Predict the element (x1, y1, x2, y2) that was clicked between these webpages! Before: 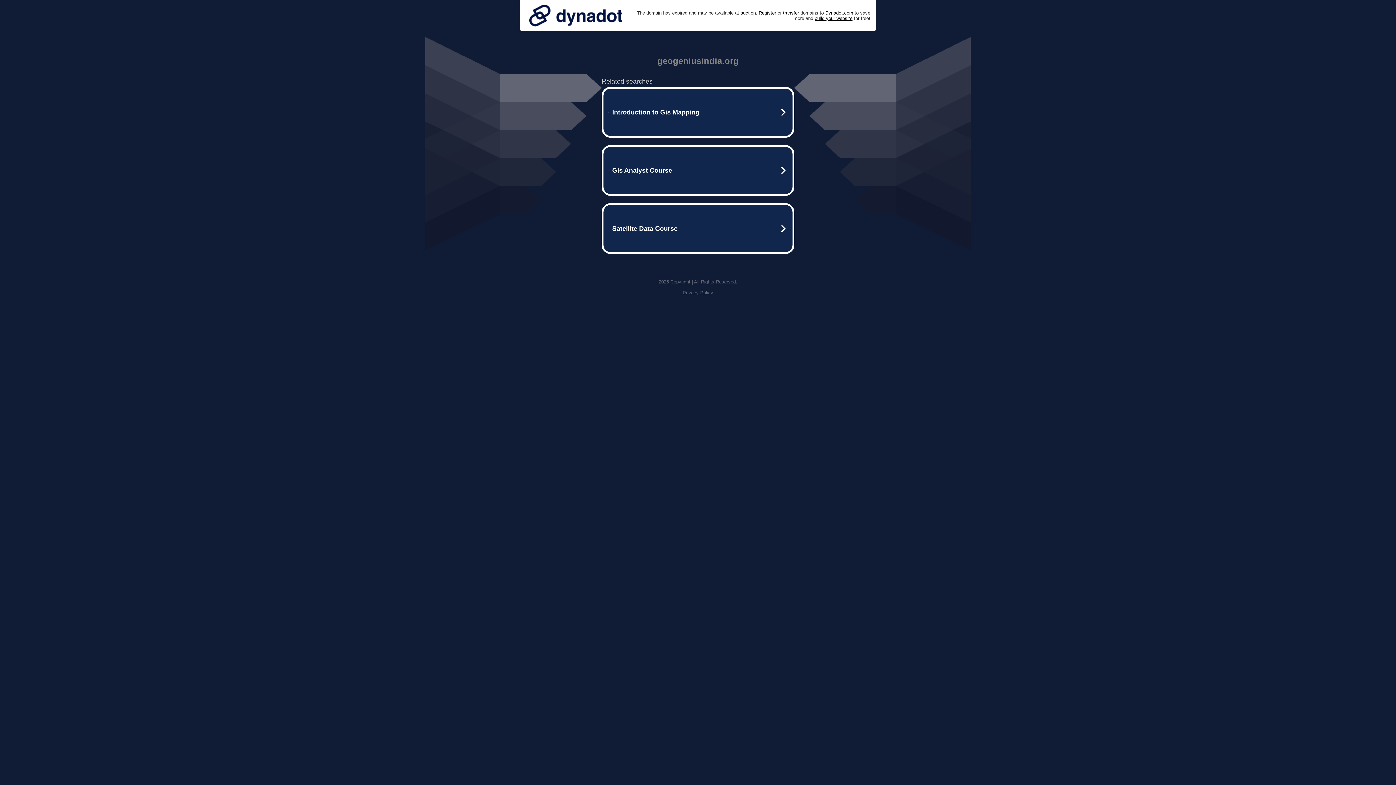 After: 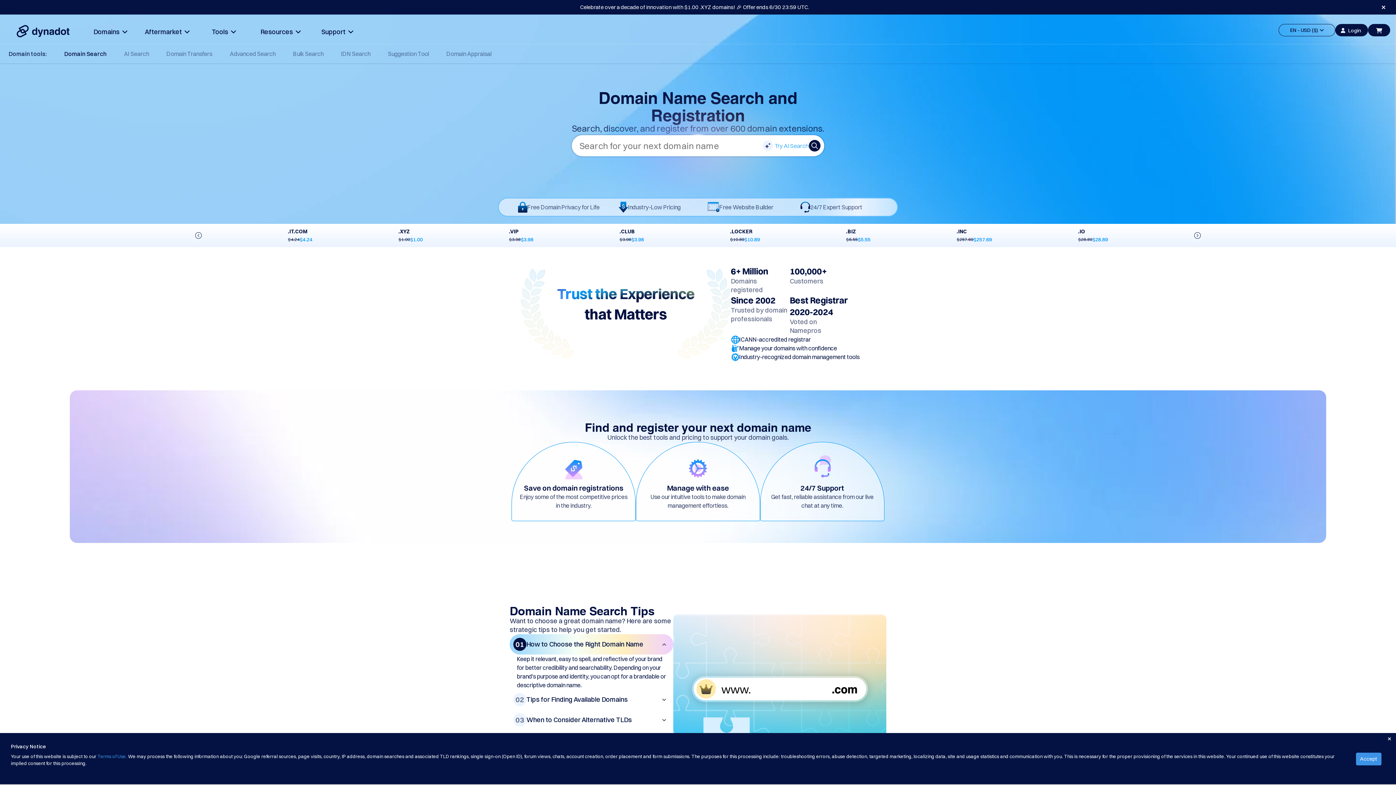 Action: label: Register bbox: (758, 10, 776, 15)